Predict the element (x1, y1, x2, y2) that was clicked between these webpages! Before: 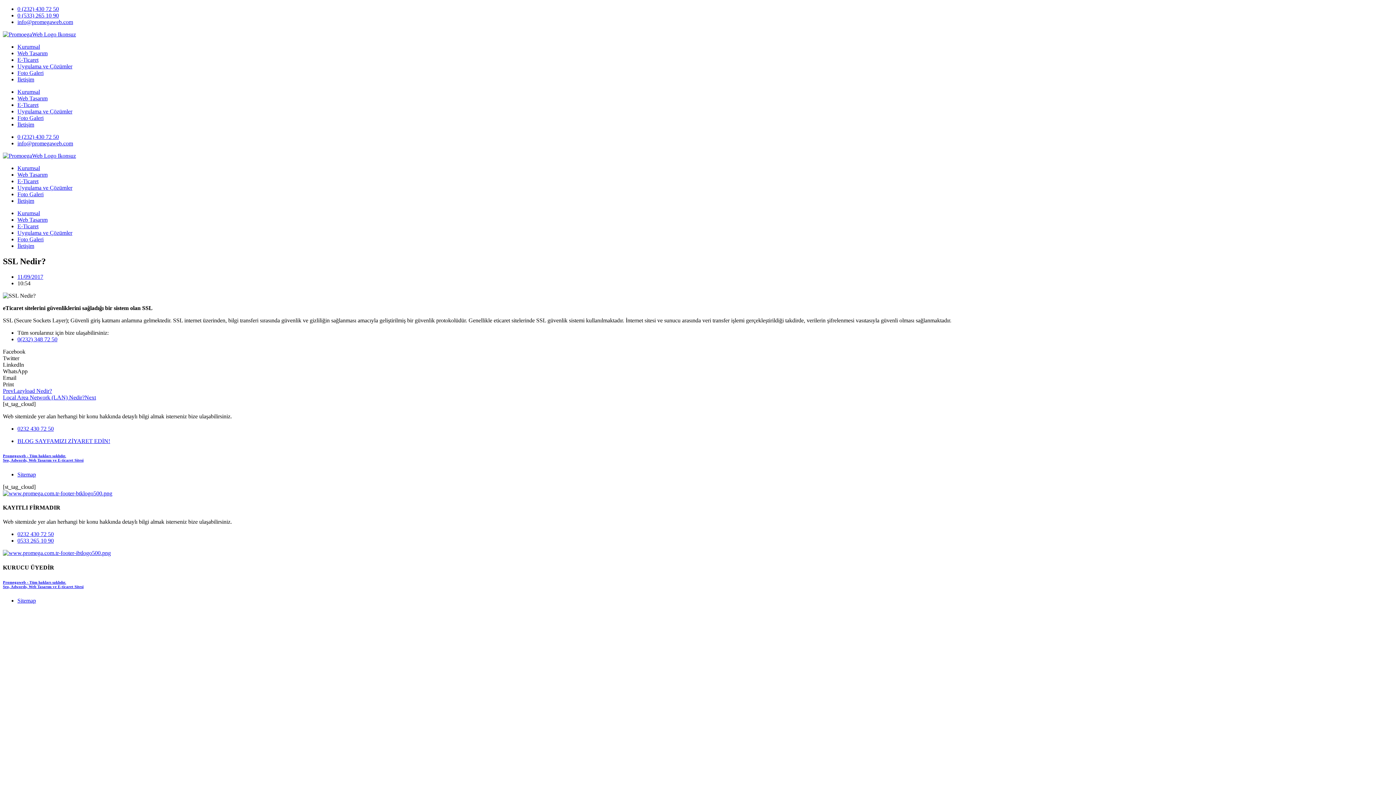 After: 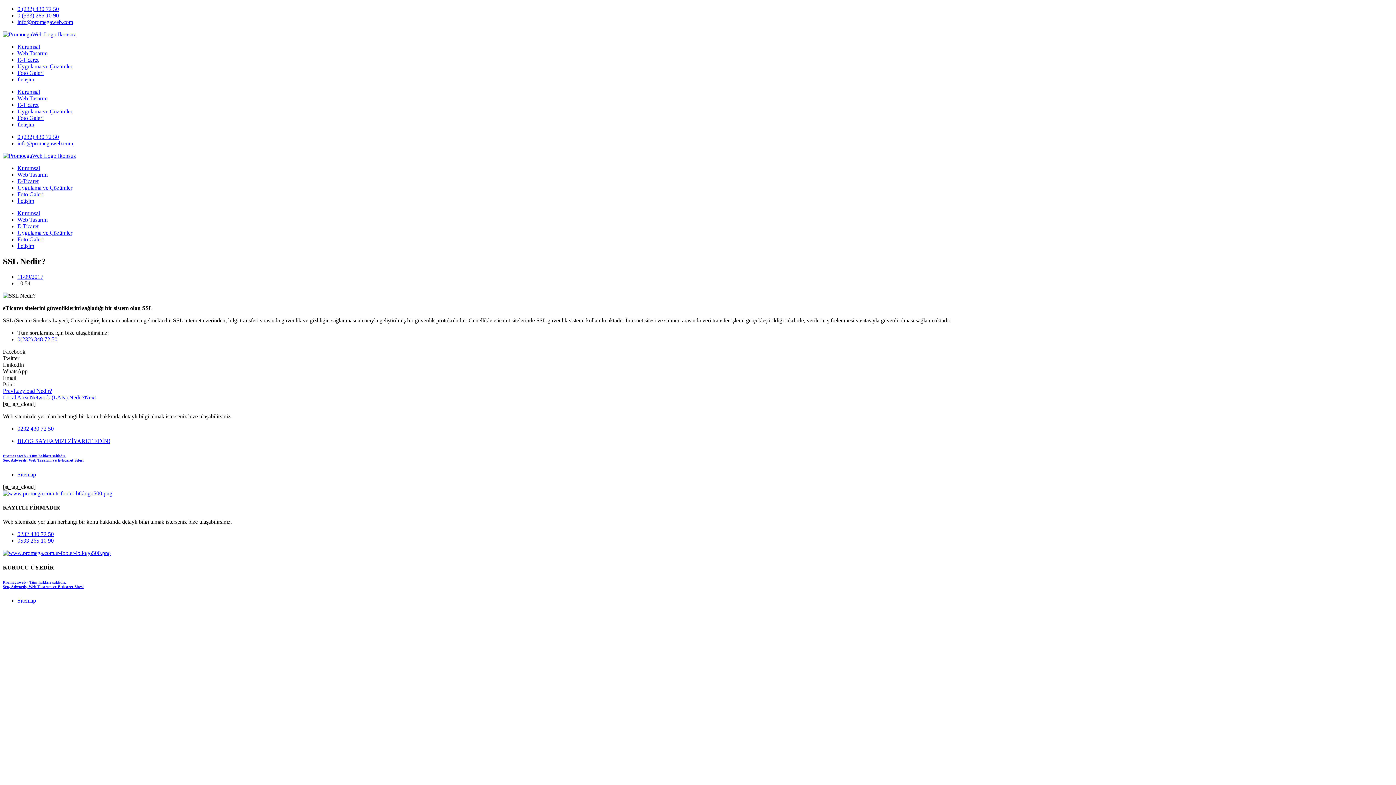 Action: bbox: (17, 425, 53, 431) label: 0232 430 72 50